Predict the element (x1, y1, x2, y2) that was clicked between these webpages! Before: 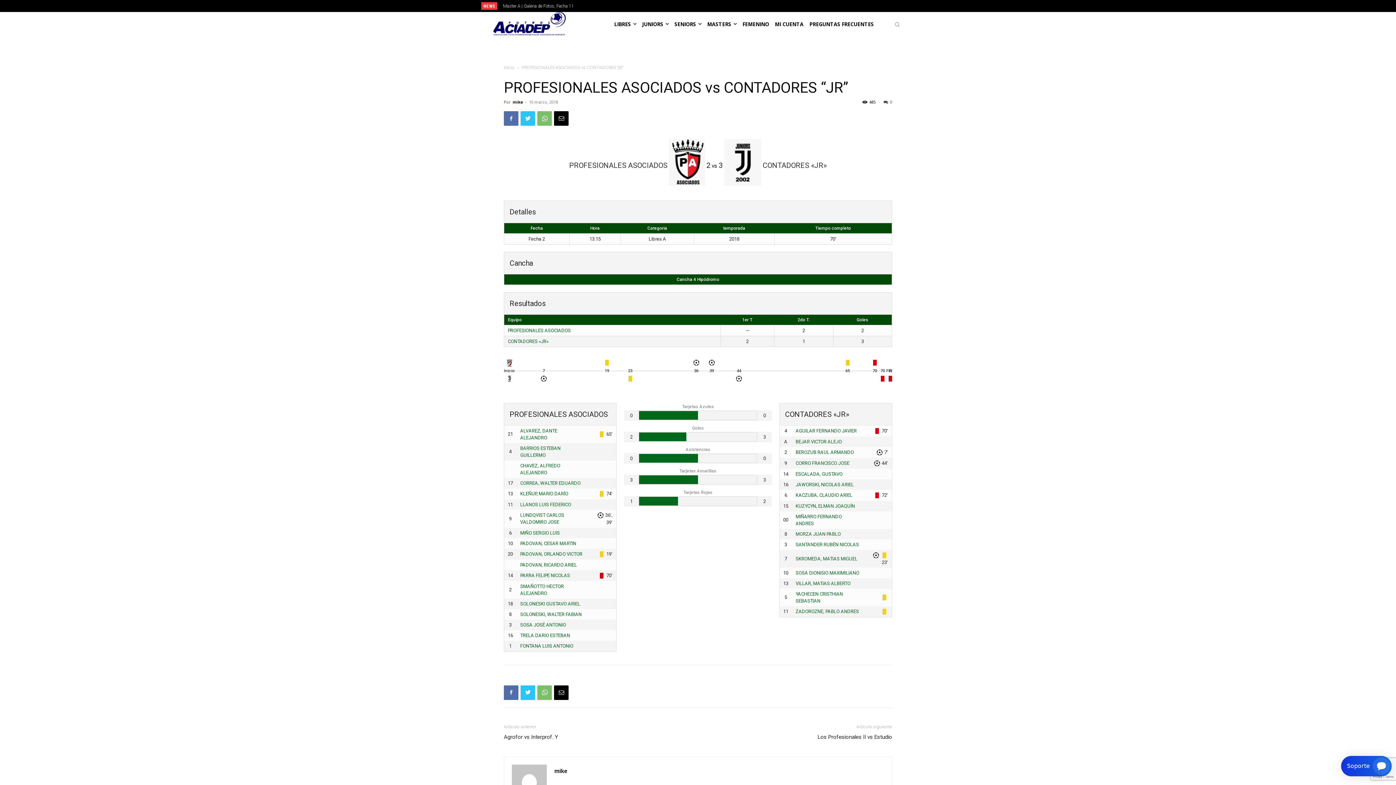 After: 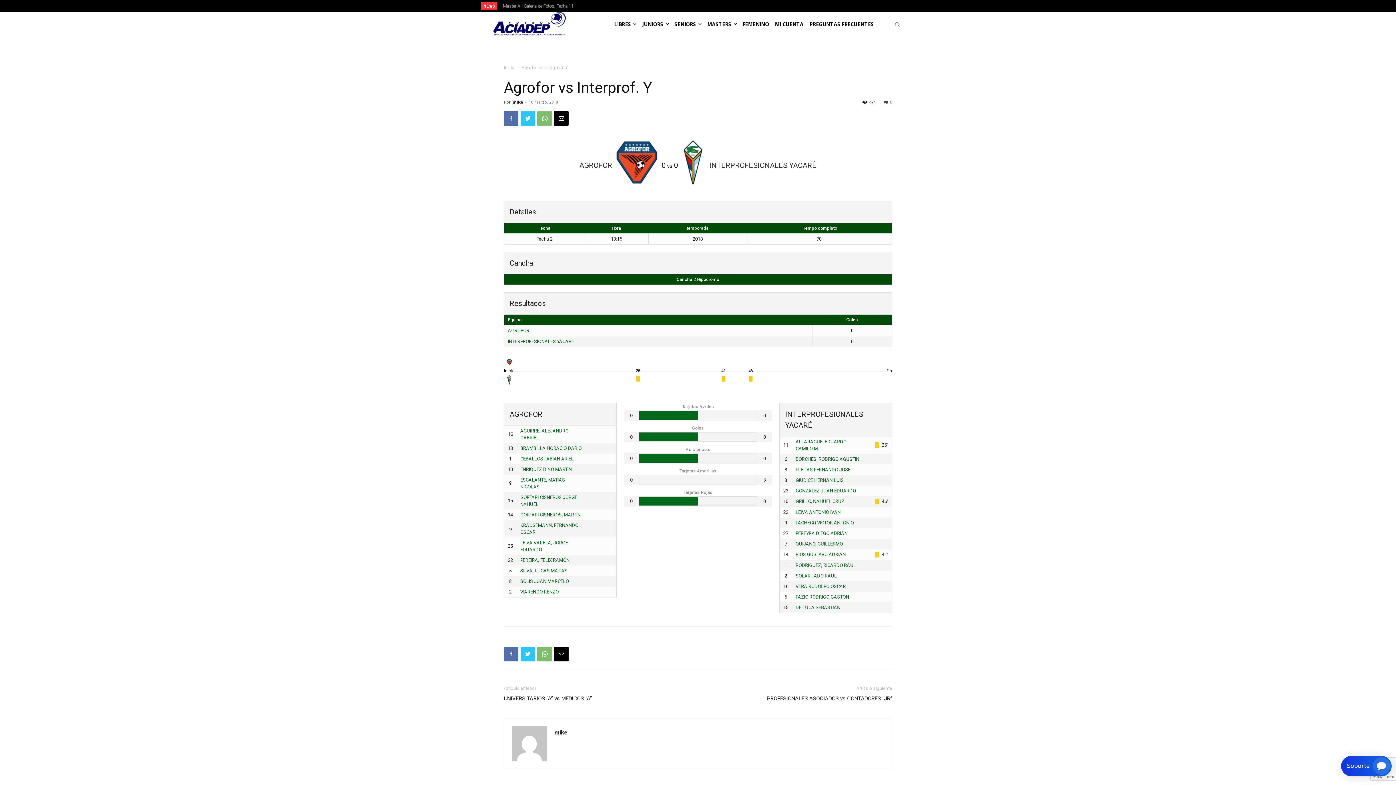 Action: label: Agrofor vs Interprof. Y bbox: (504, 733, 558, 741)